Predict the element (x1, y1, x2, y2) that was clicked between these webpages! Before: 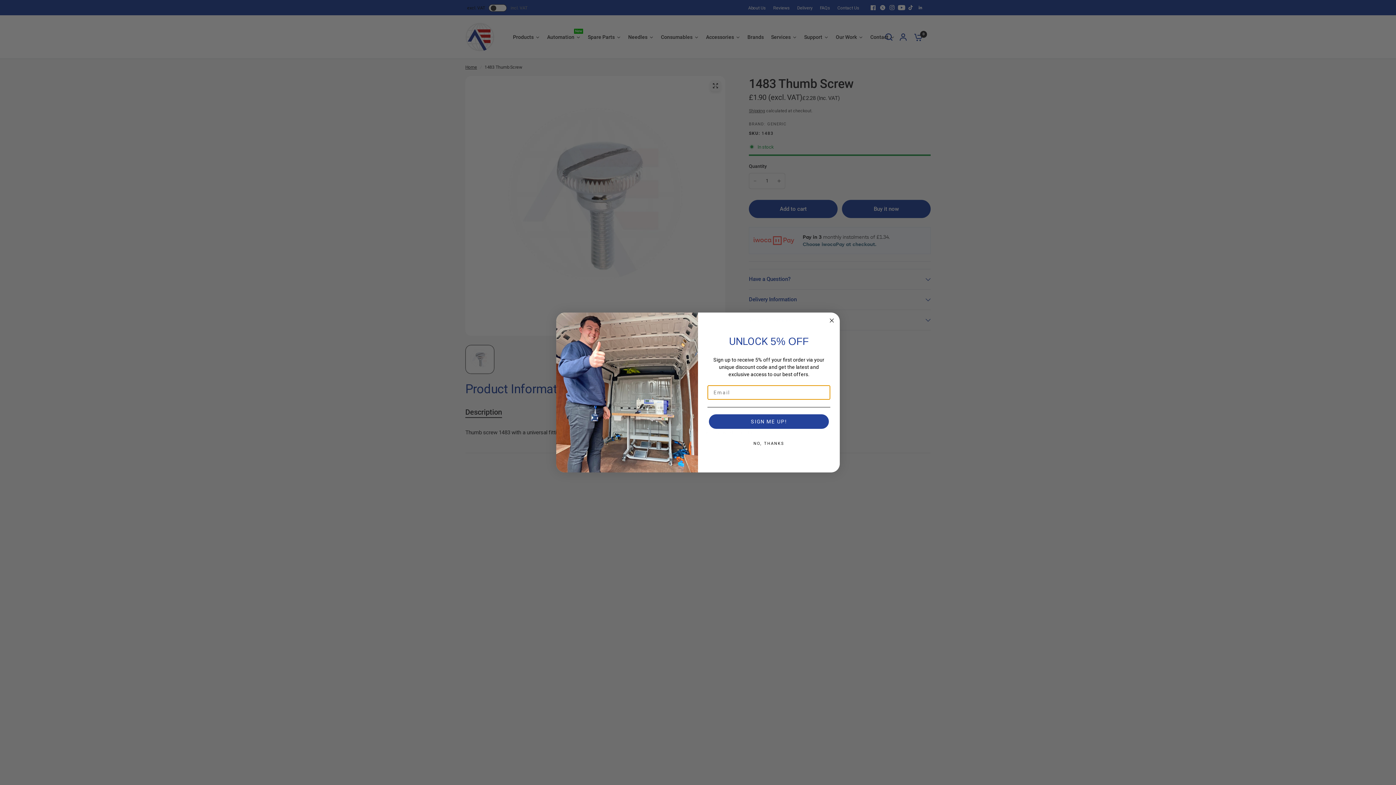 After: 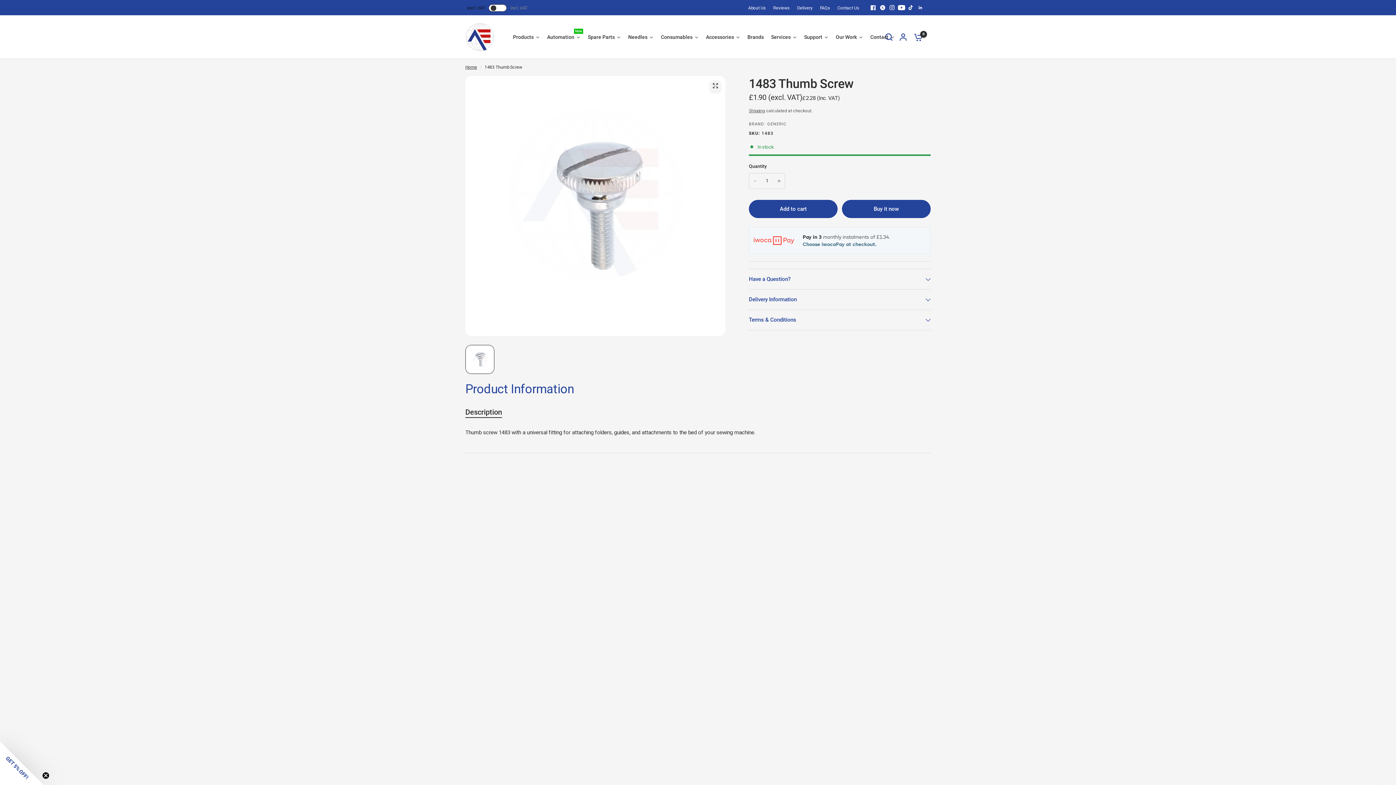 Action: label: Close dialog bbox: (827, 316, 836, 325)